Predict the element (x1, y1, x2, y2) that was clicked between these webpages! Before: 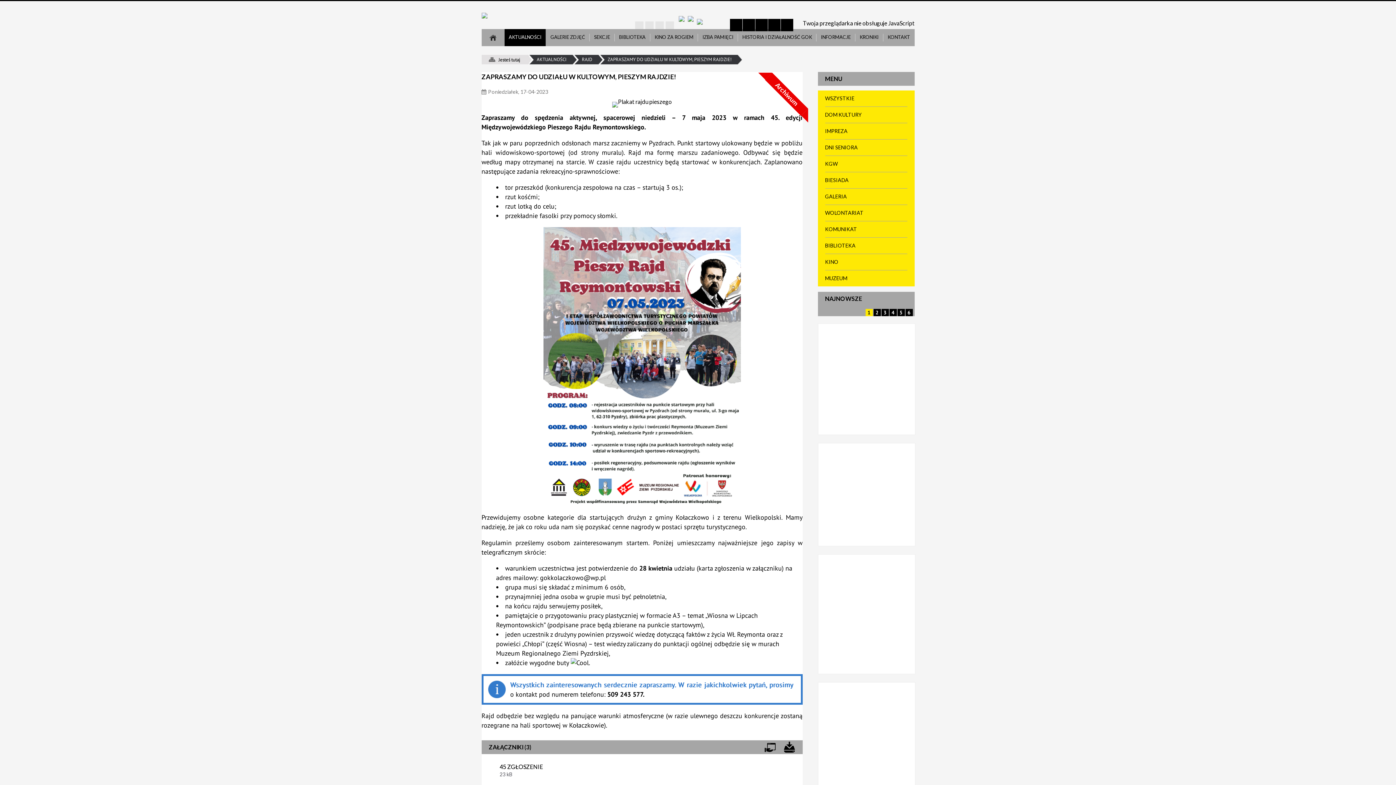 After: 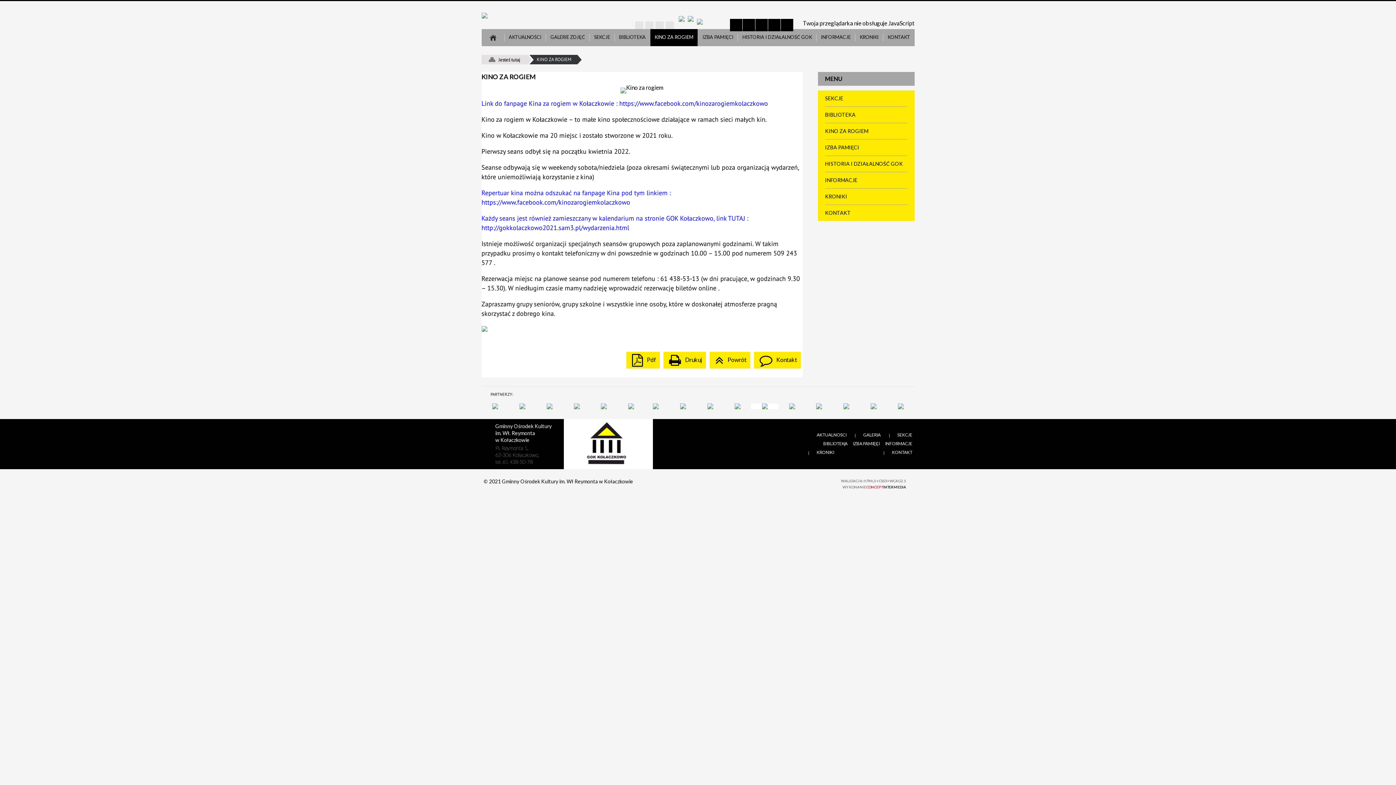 Action: bbox: (650, 29, 697, 44) label: KINO ZA ROGIEM